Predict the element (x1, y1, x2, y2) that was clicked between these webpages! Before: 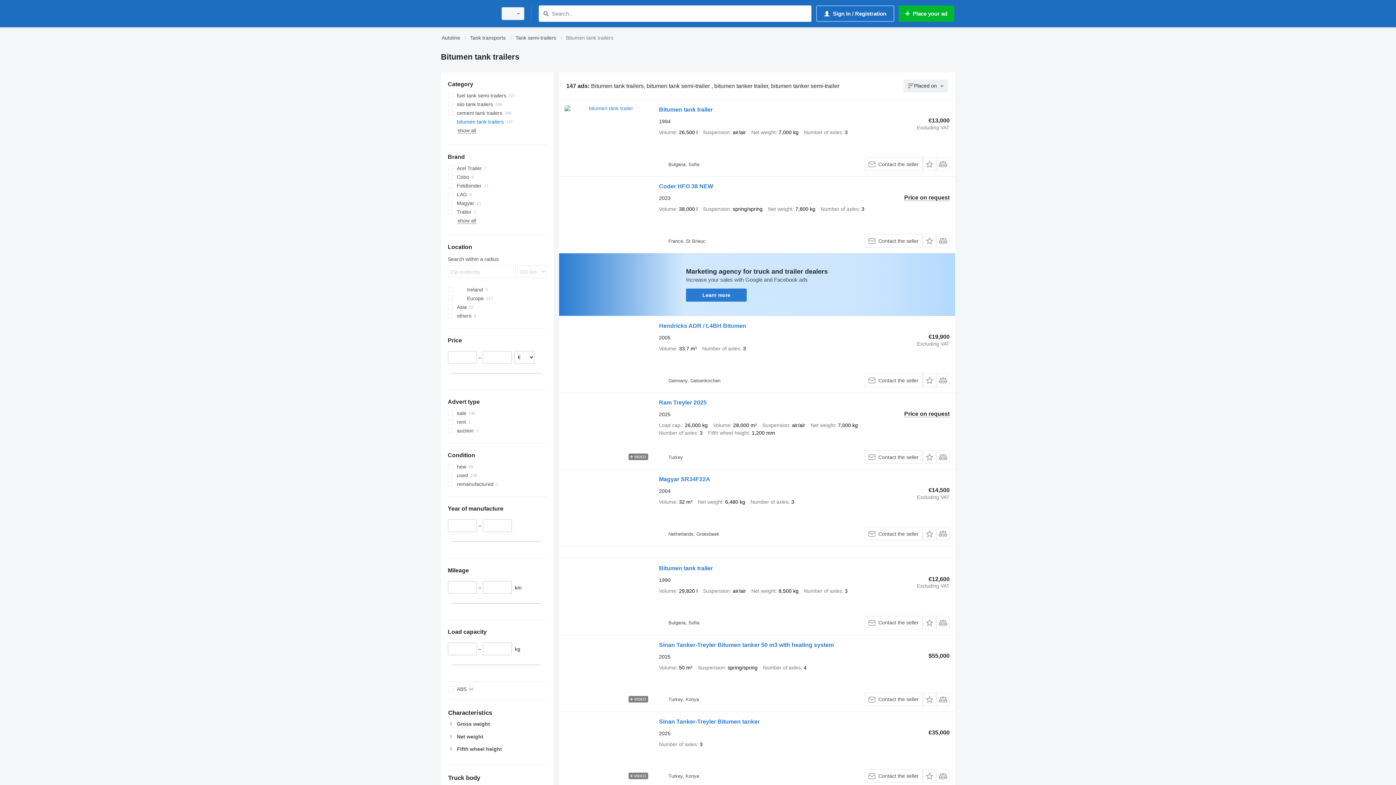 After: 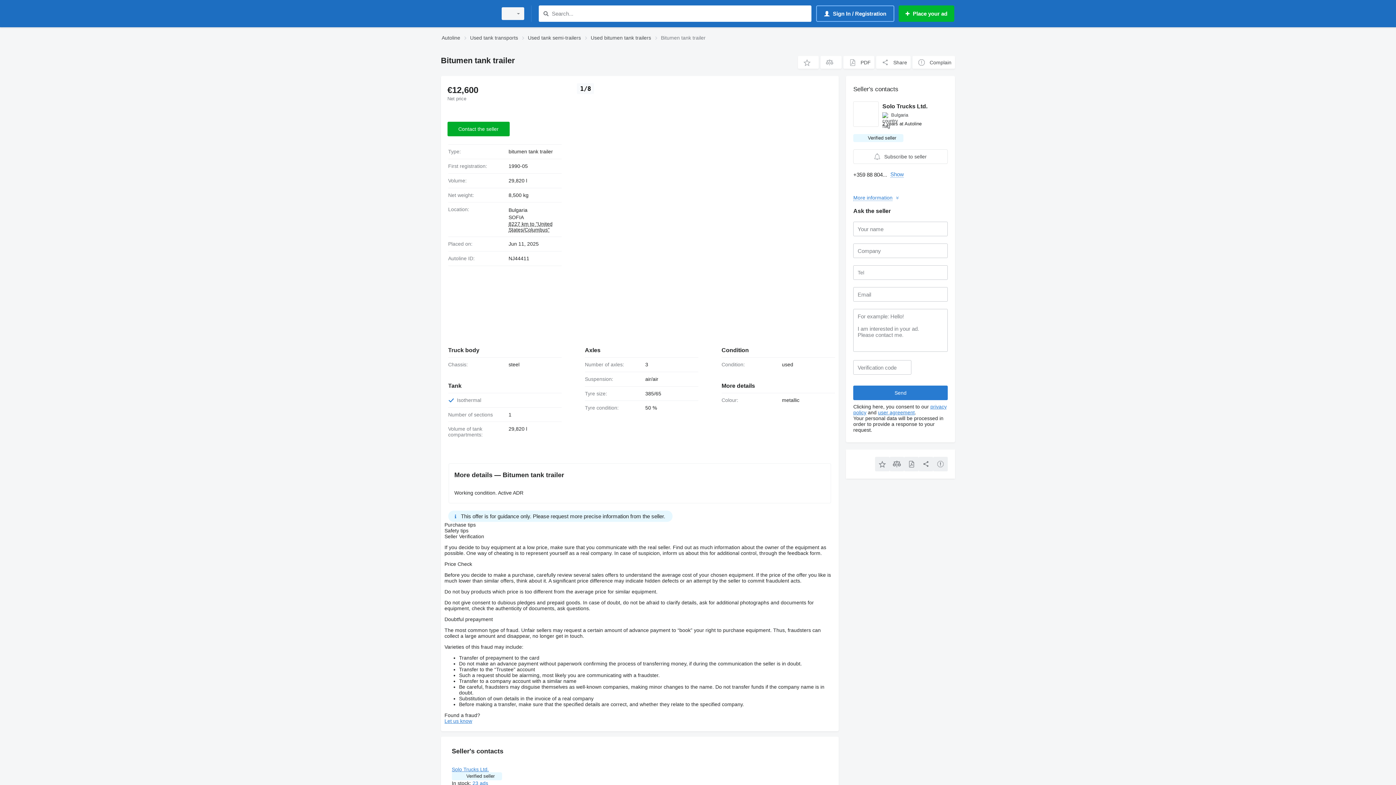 Action: bbox: (564, 564, 651, 629)